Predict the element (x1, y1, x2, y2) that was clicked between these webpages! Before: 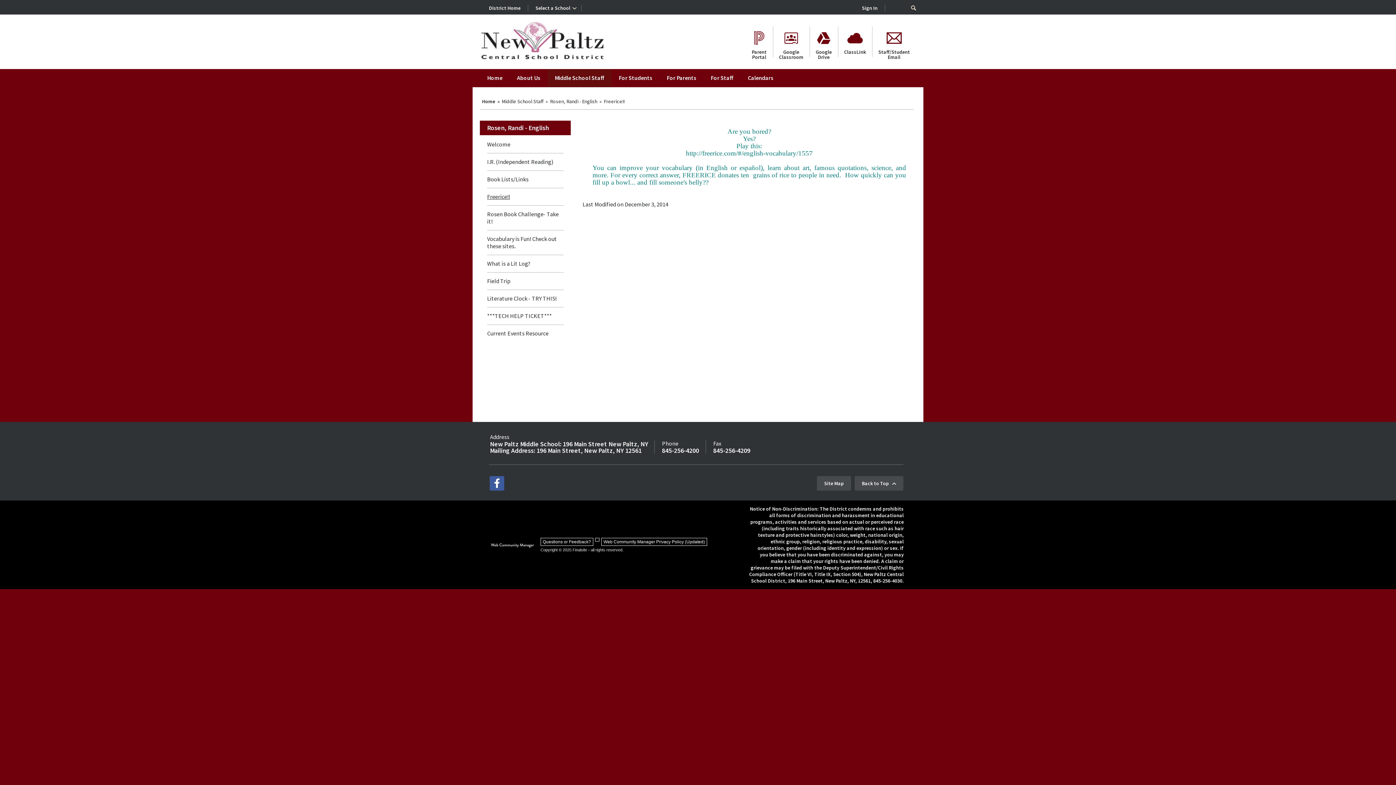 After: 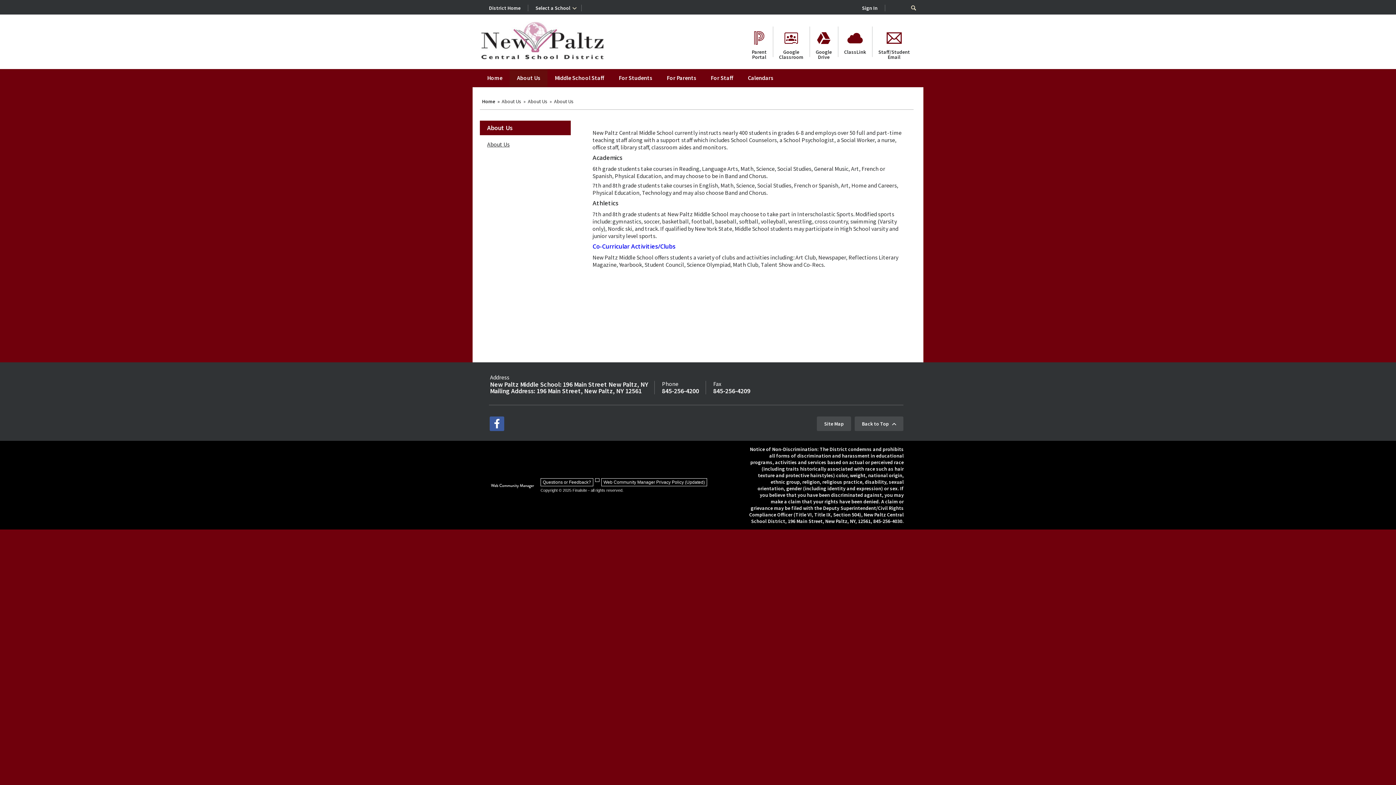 Action: bbox: (509, 69, 547, 87) label: About Us